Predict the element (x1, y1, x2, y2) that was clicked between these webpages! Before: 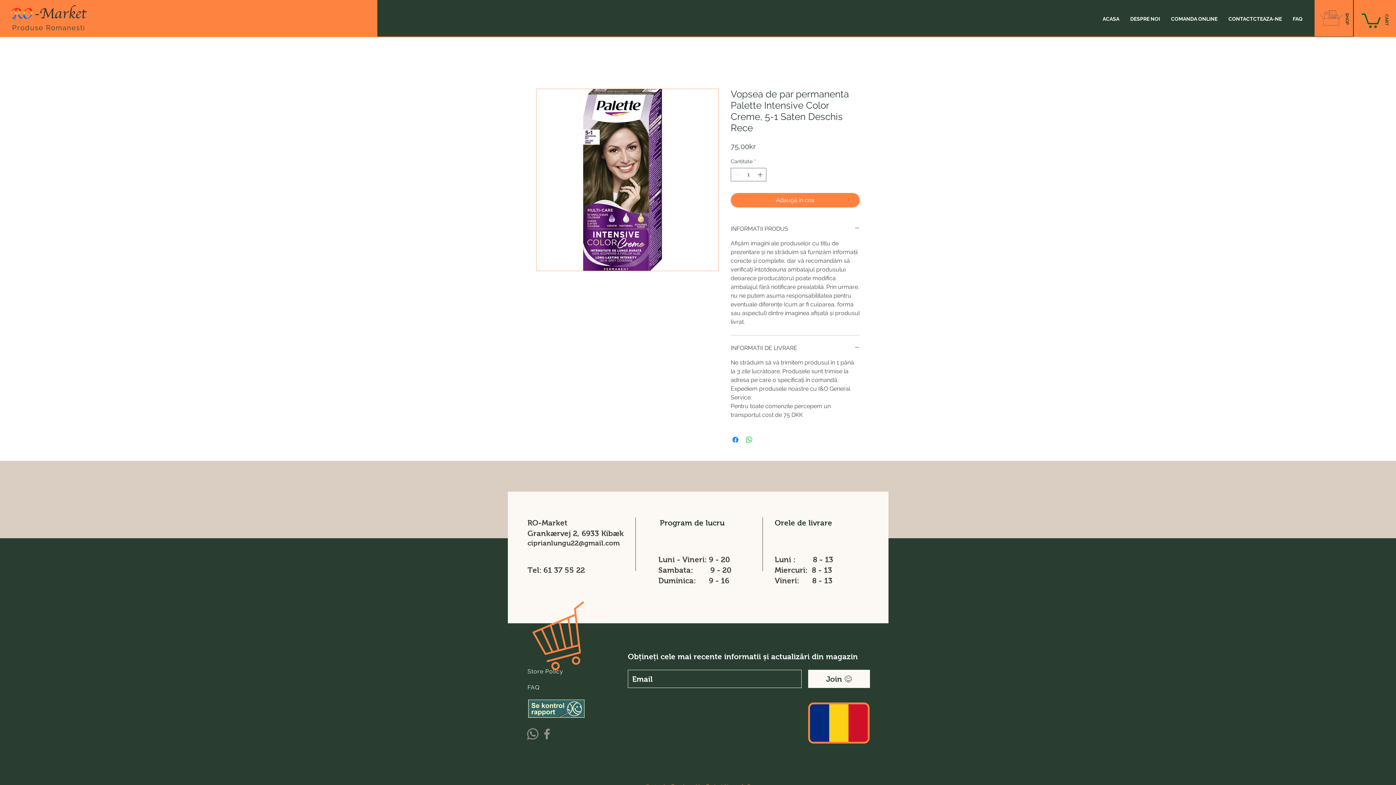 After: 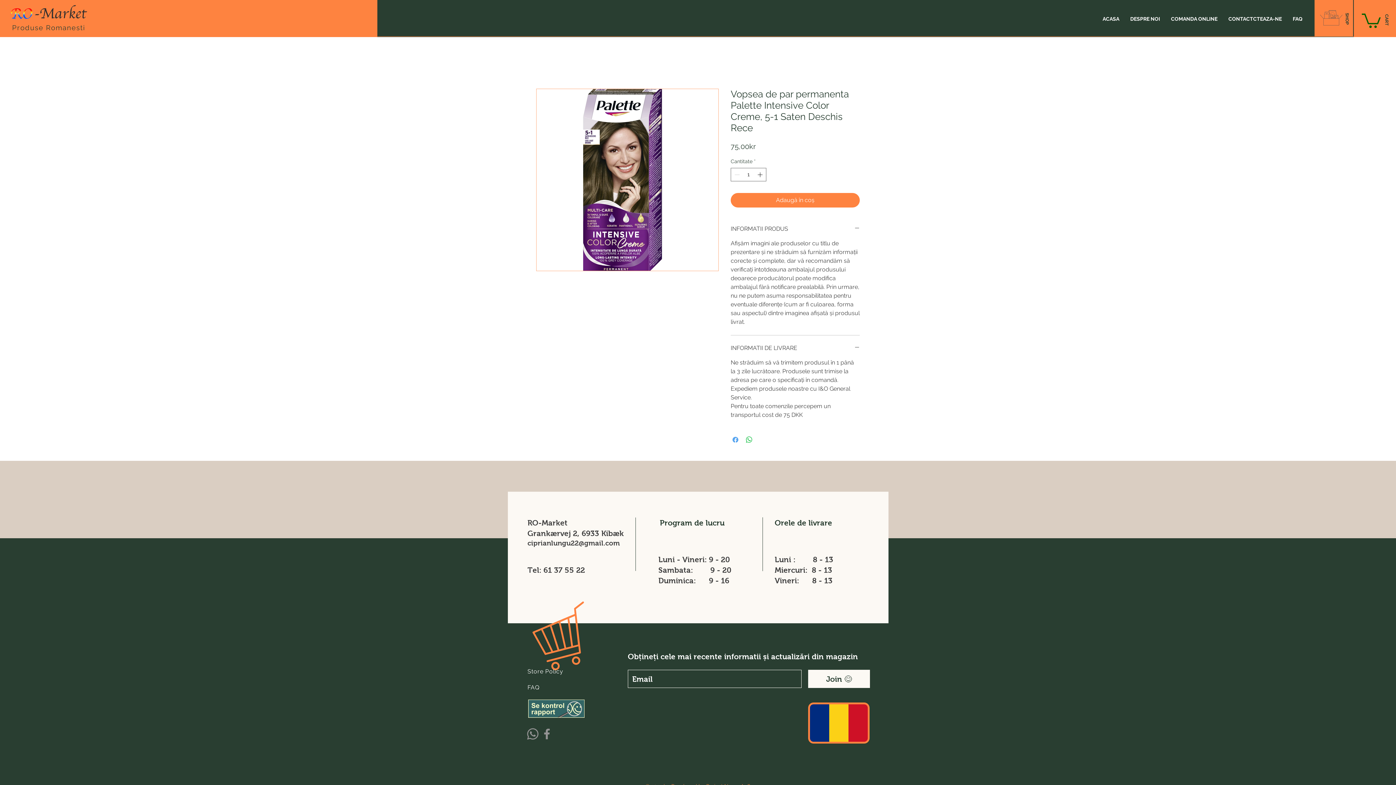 Action: bbox: (731, 435, 740, 444) label: Partajează pe Facebook